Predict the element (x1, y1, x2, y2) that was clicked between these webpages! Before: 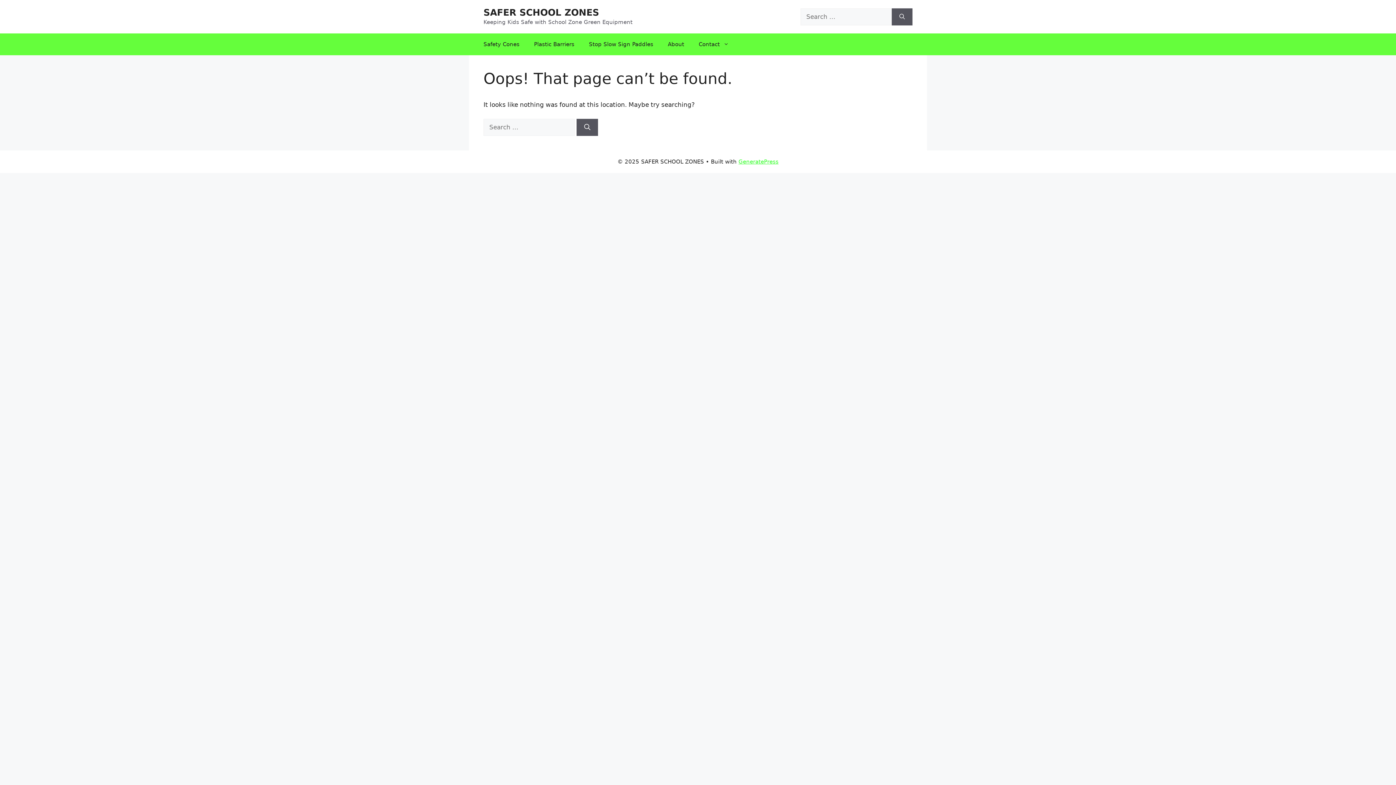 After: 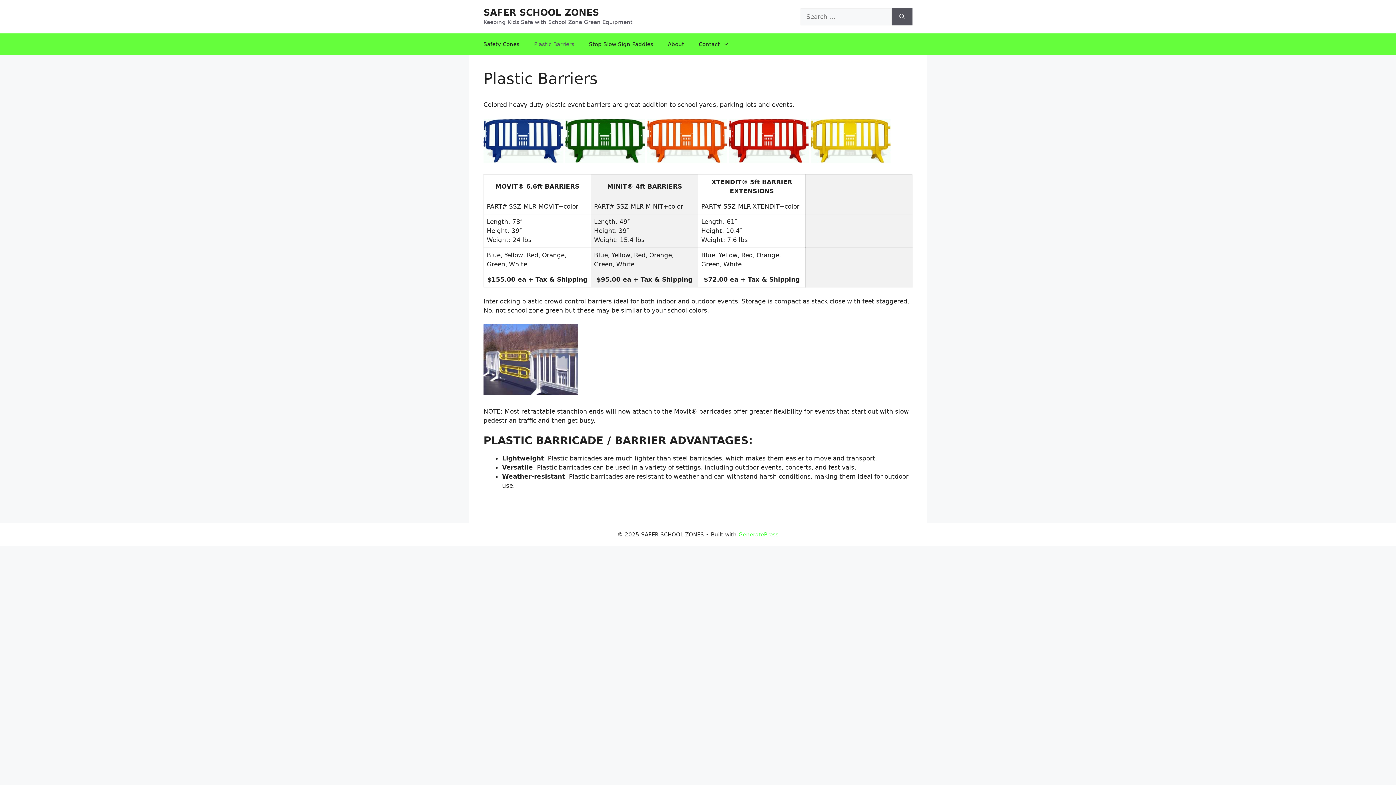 Action: bbox: (526, 33, 581, 55) label: Plastic Barriers